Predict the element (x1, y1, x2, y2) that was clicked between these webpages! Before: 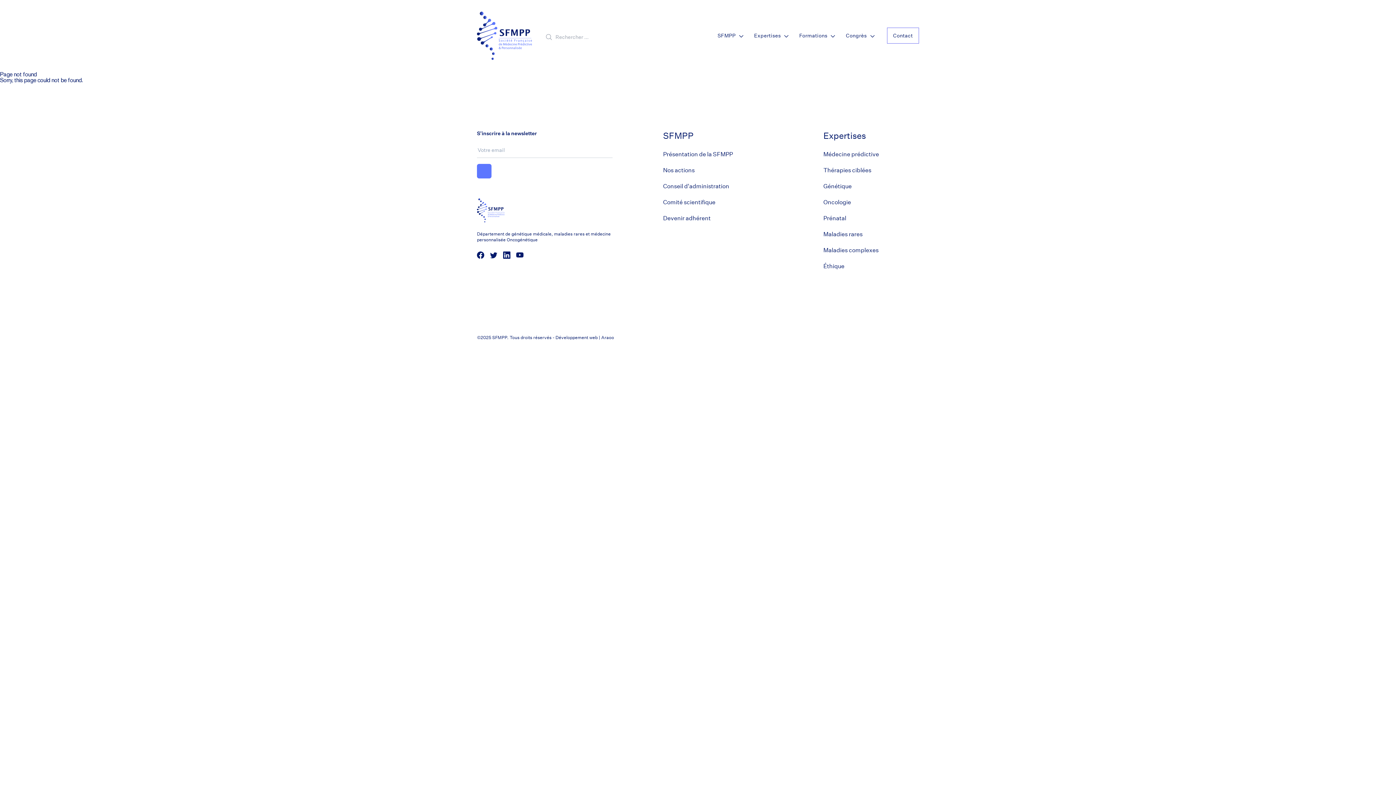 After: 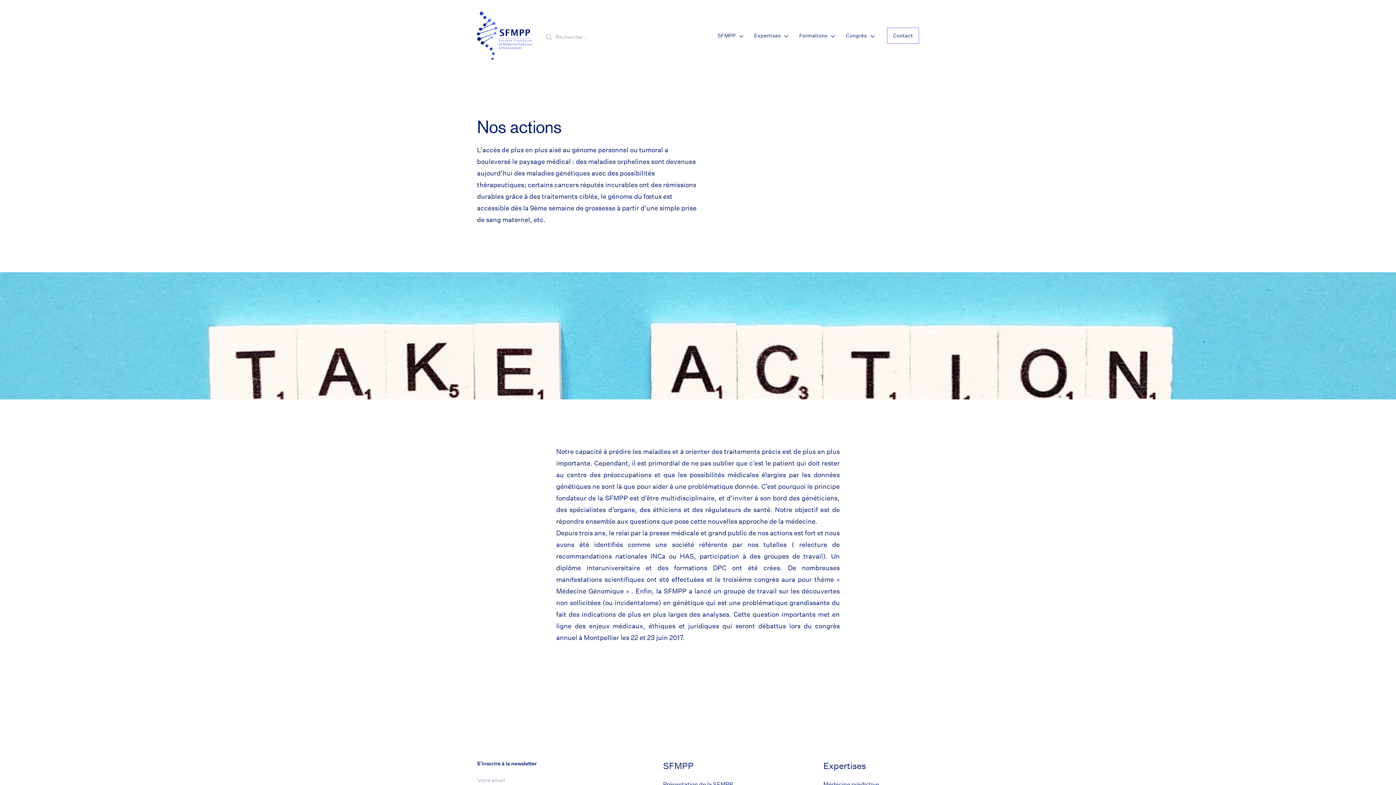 Action: label: Nos actions bbox: (663, 166, 694, 173)